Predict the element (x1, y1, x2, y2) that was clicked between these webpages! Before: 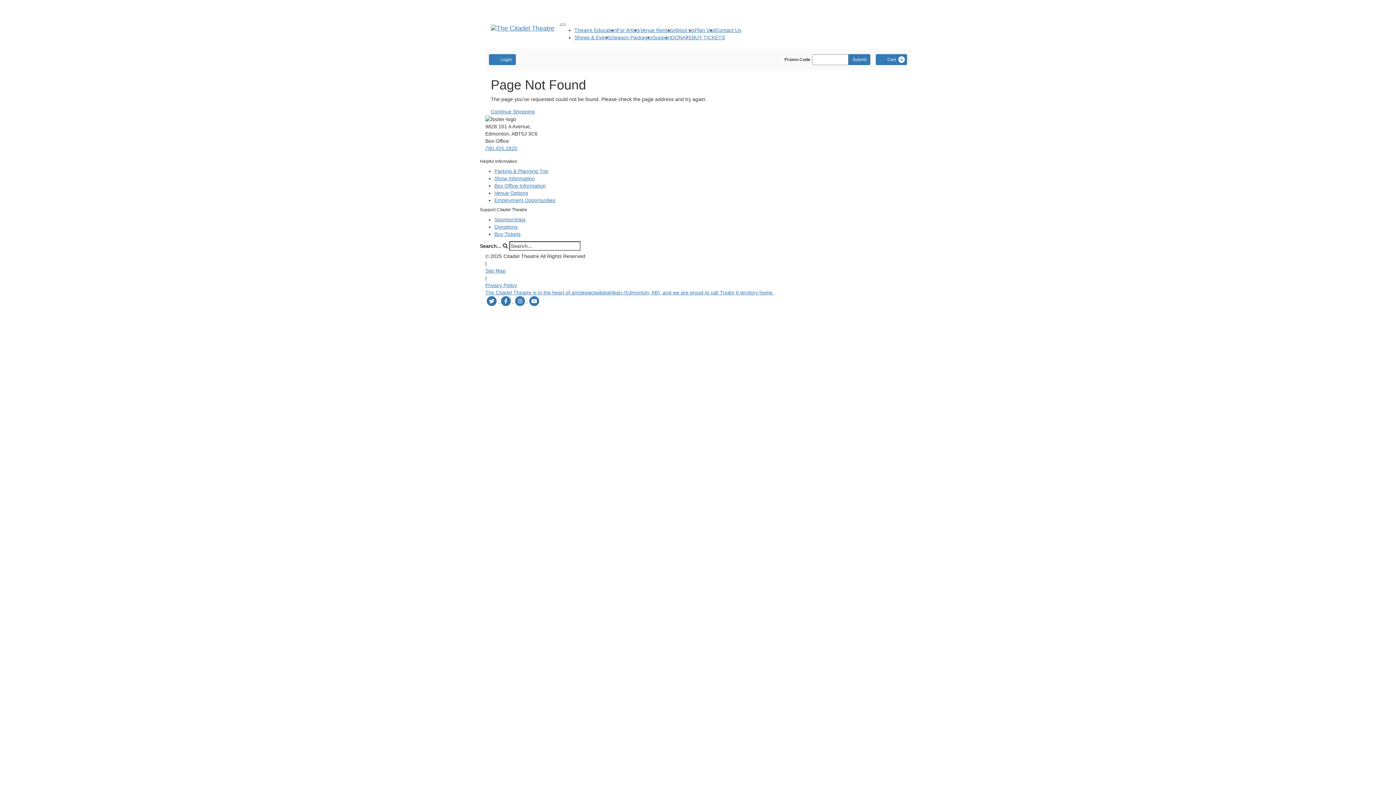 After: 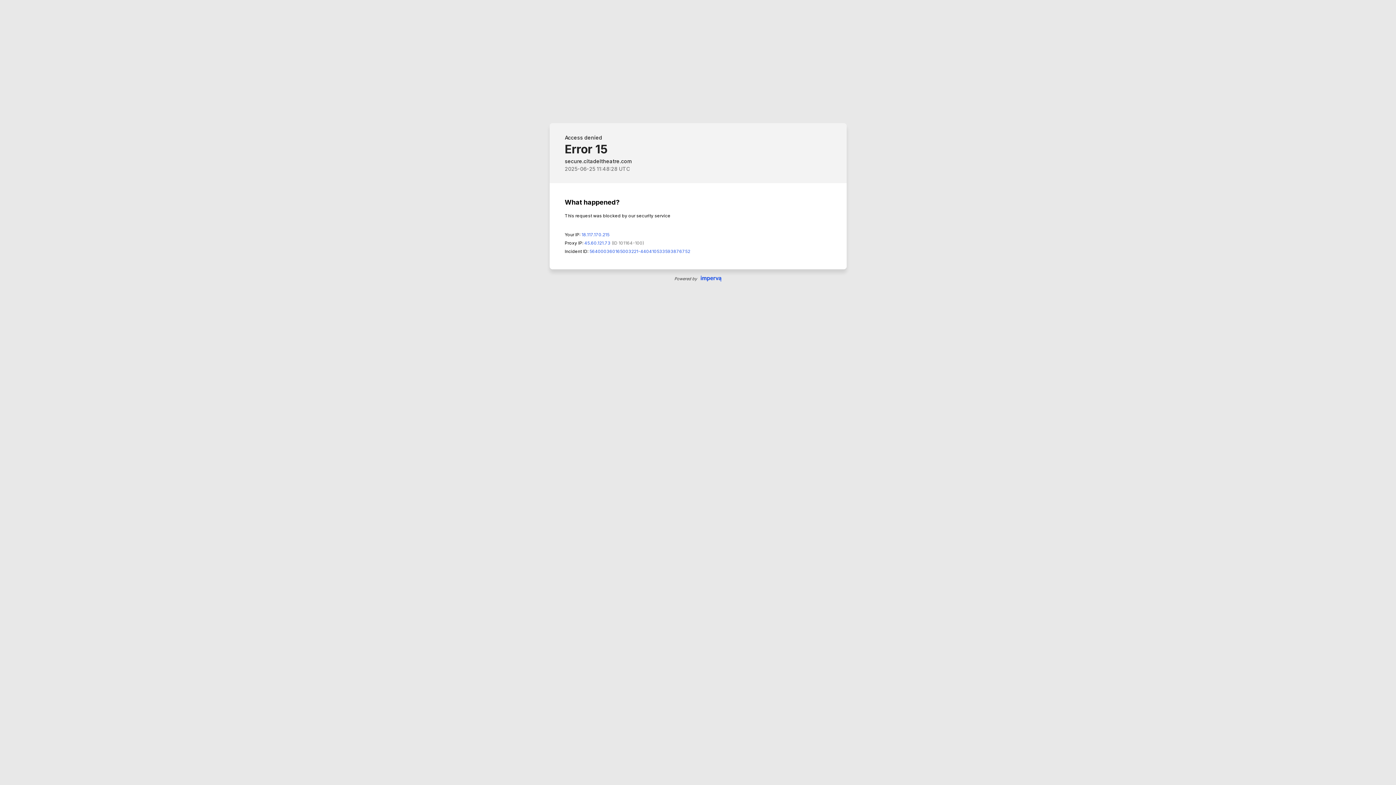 Action: label: Login bbox: (489, 54, 516, 65)